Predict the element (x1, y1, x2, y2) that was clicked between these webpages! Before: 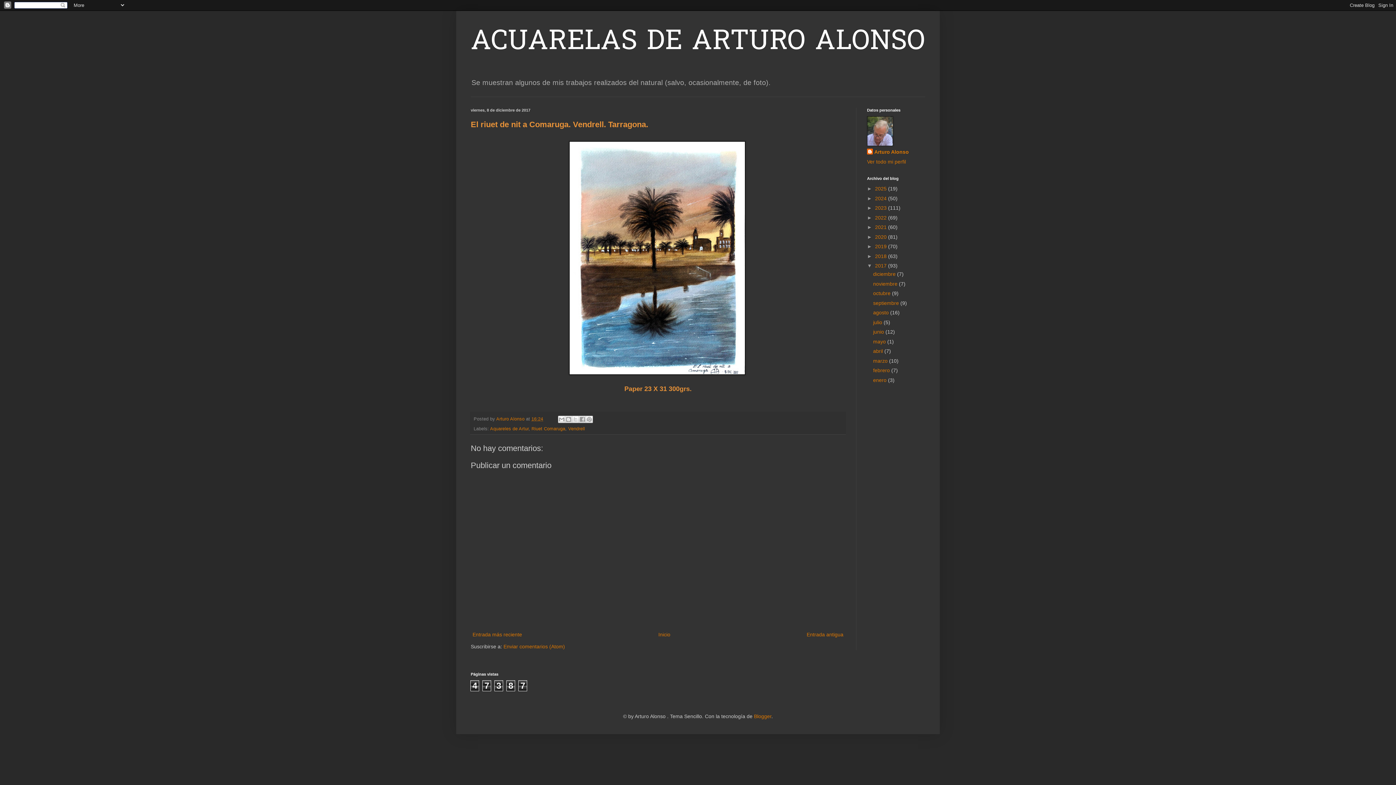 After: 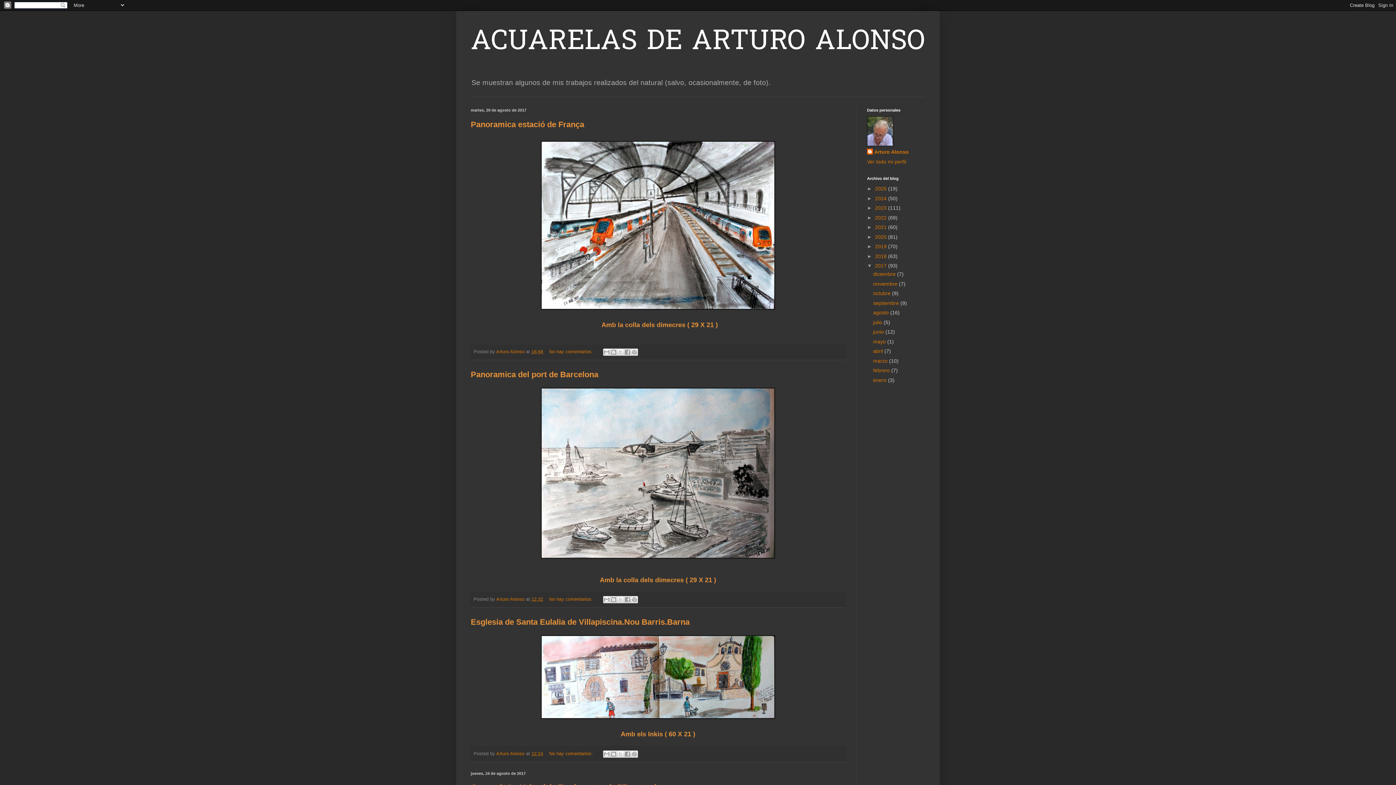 Action: bbox: (873, 309, 890, 315) label: agosto 